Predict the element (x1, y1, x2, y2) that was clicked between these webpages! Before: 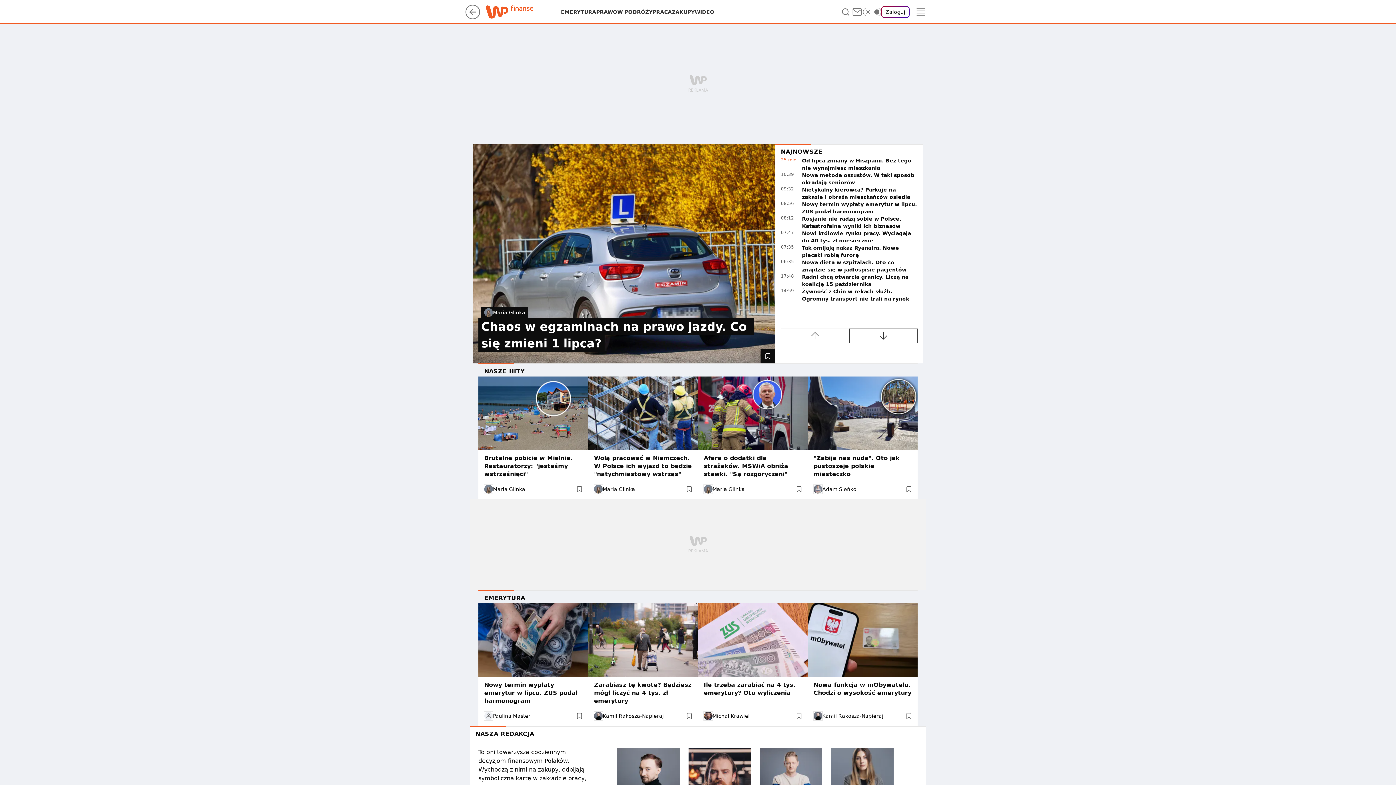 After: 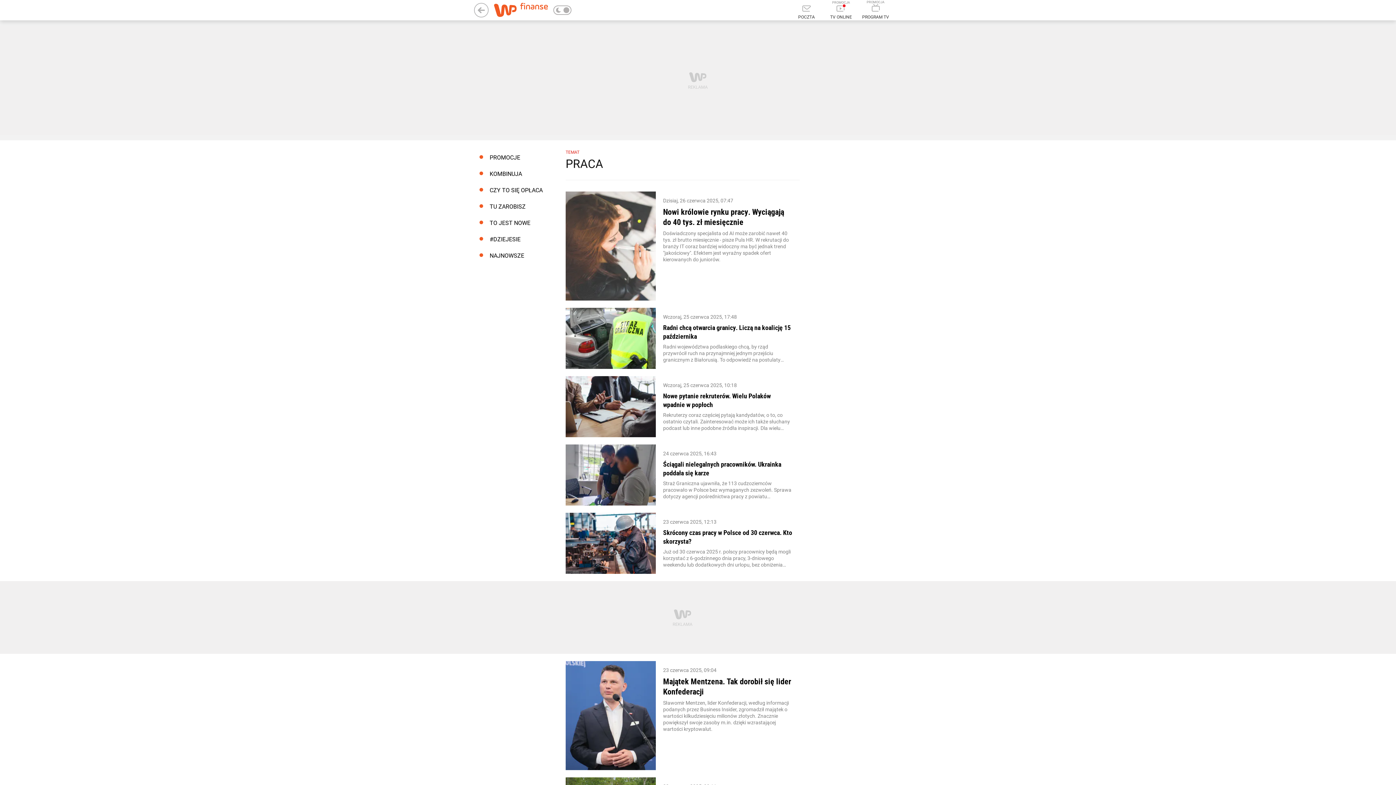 Action: label: PRACA bbox: (652, 8, 672, 15)